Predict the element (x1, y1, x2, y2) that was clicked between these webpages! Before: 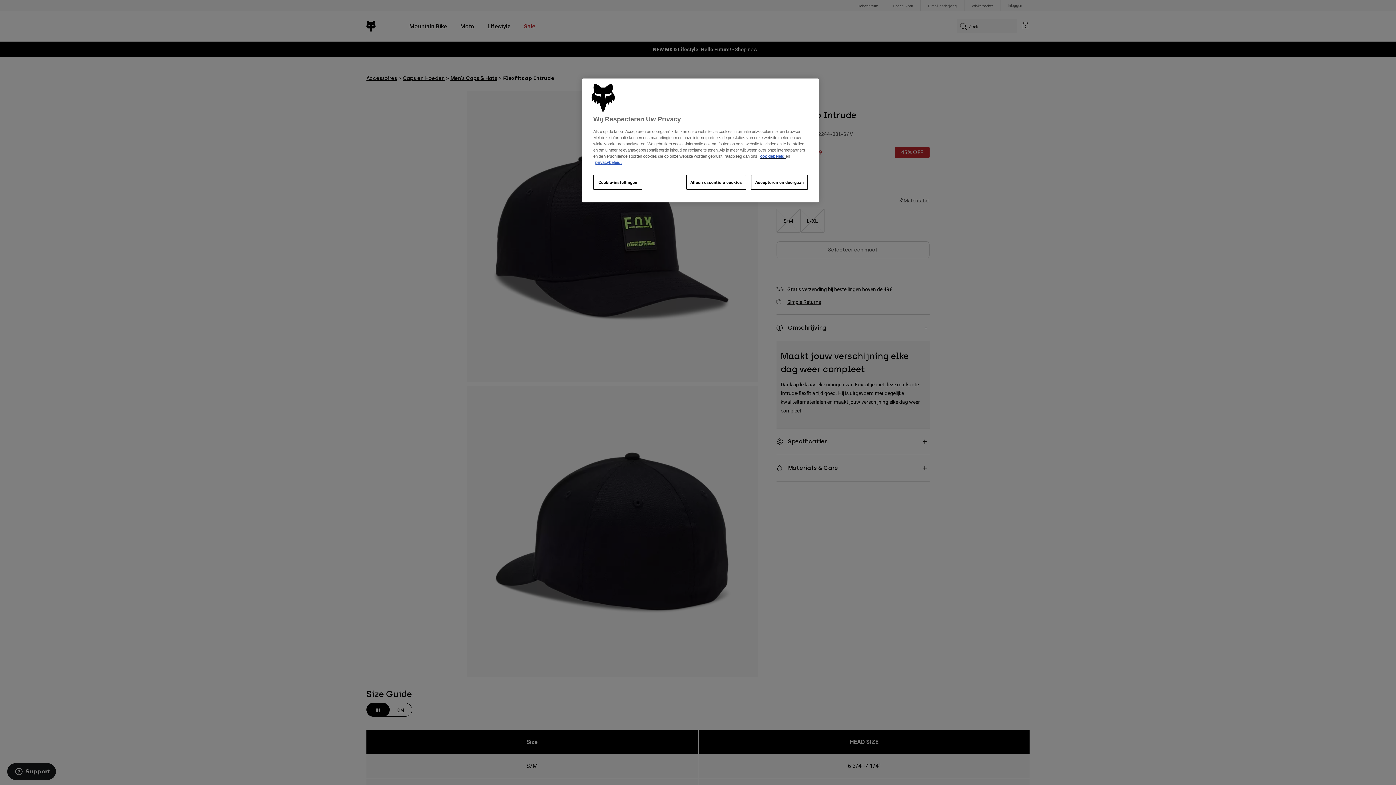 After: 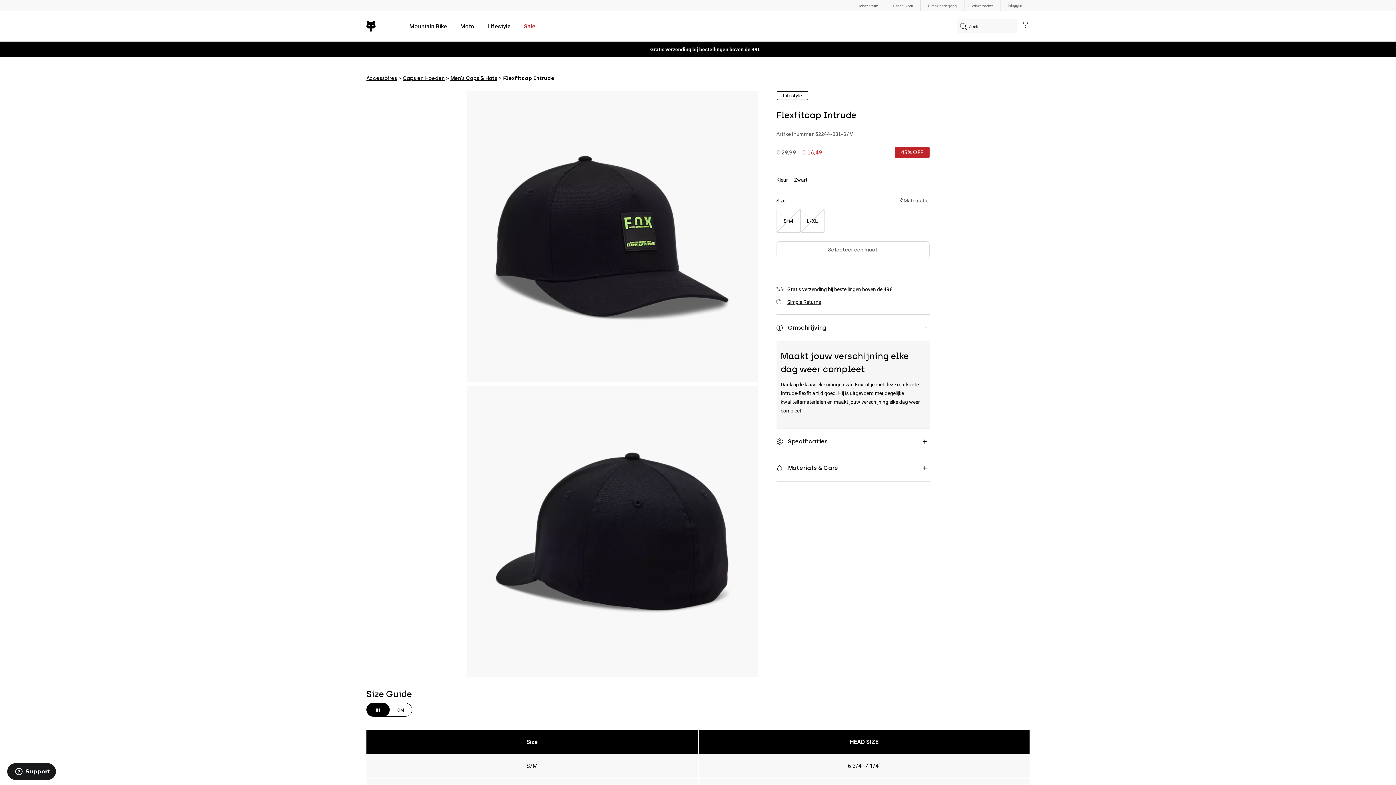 Action: bbox: (686, 175, 746, 189) label: Alleen essentiële cookies